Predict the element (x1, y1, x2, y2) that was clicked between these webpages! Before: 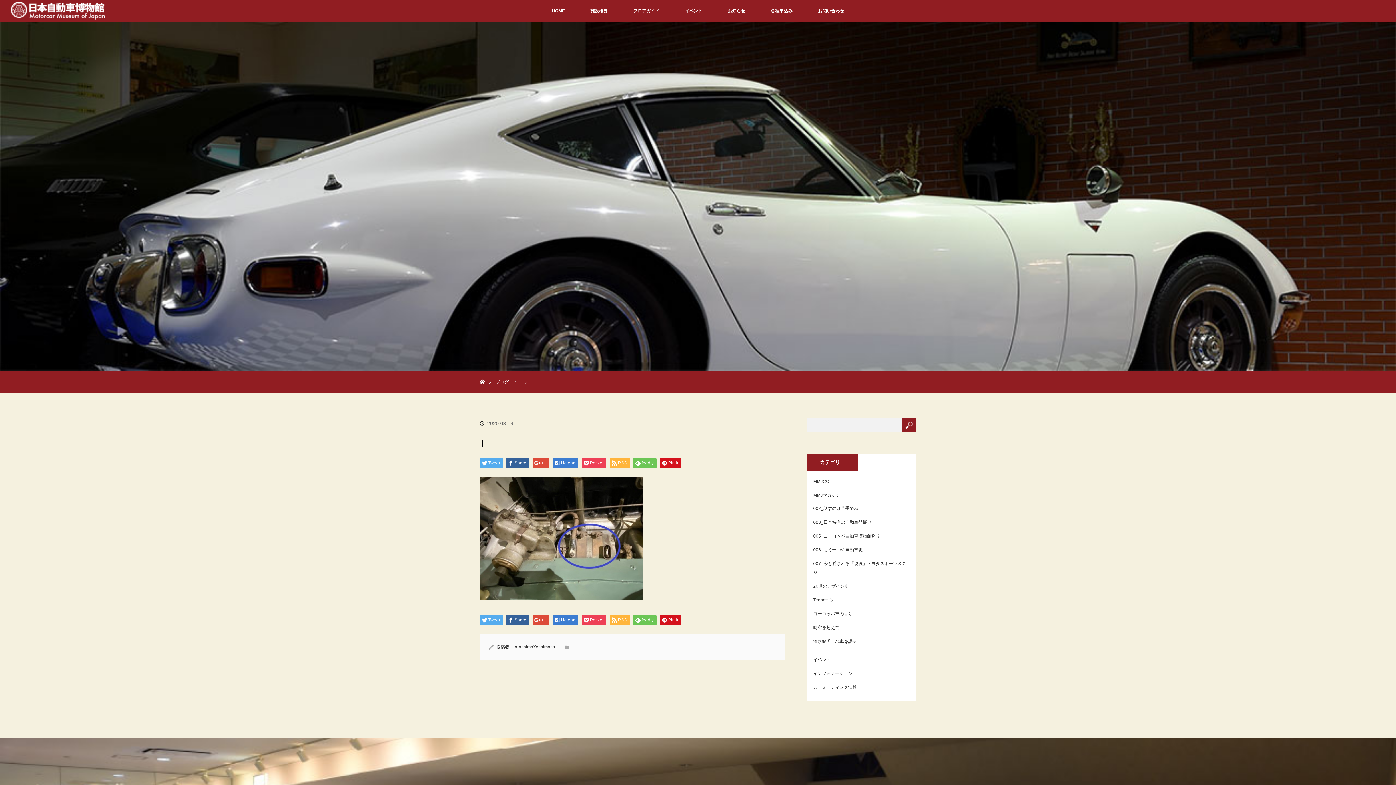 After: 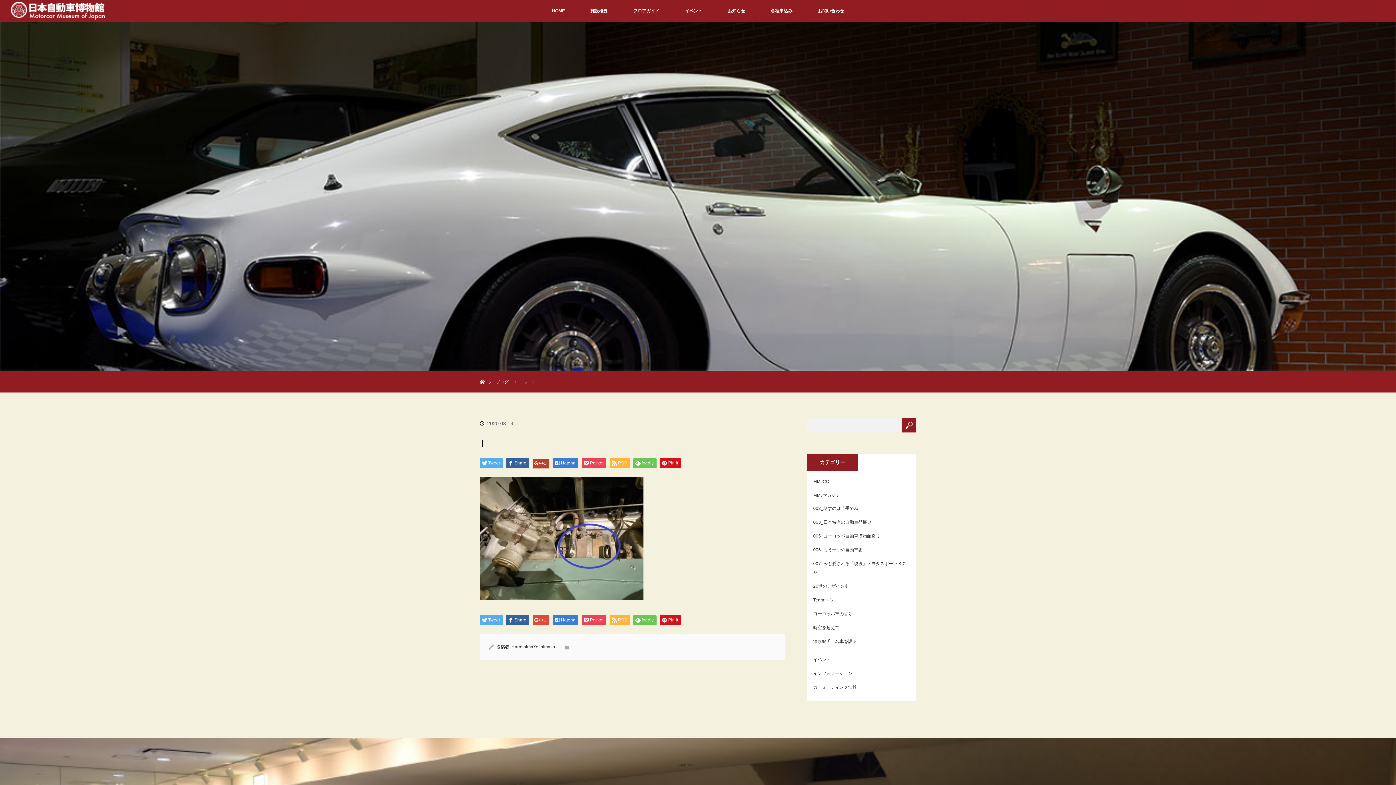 Action: label: +1 bbox: (532, 458, 549, 468)